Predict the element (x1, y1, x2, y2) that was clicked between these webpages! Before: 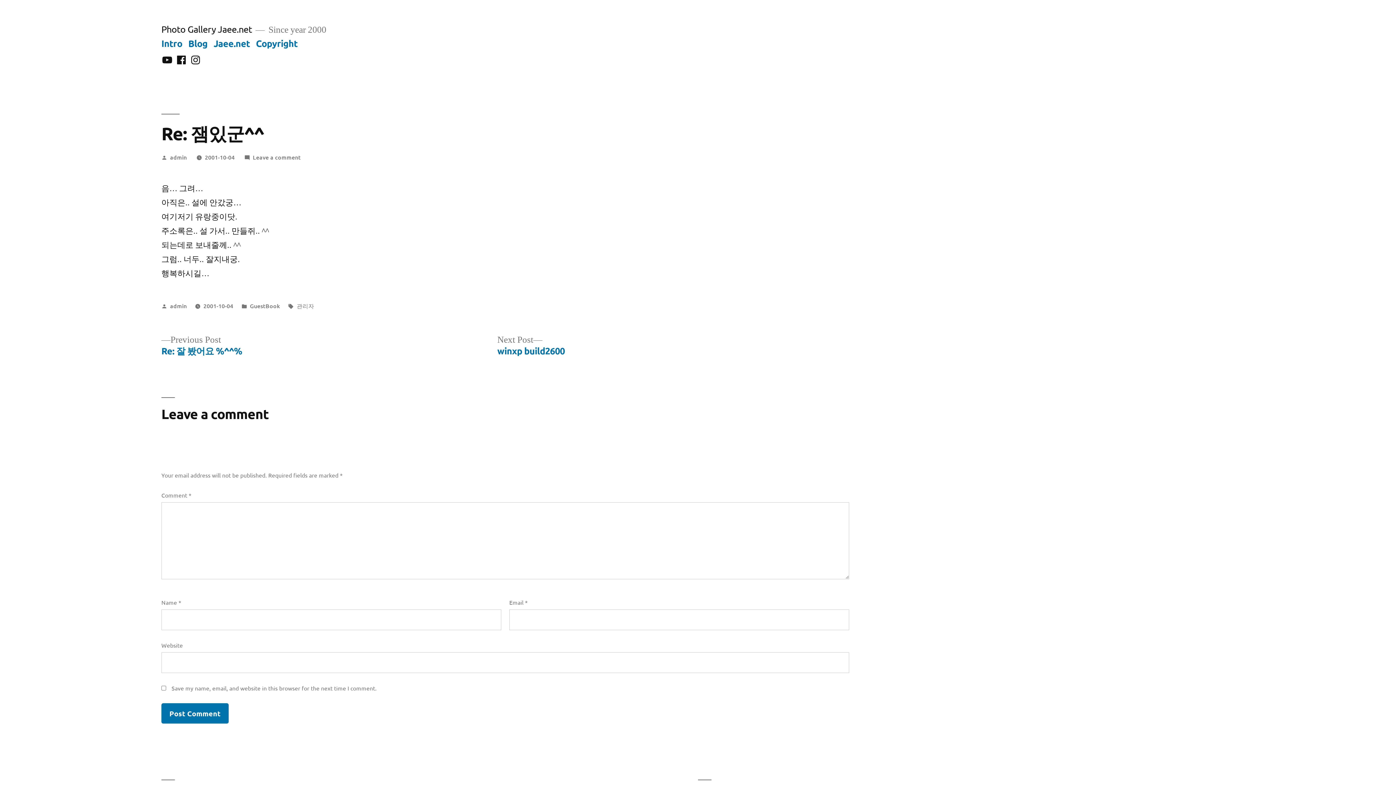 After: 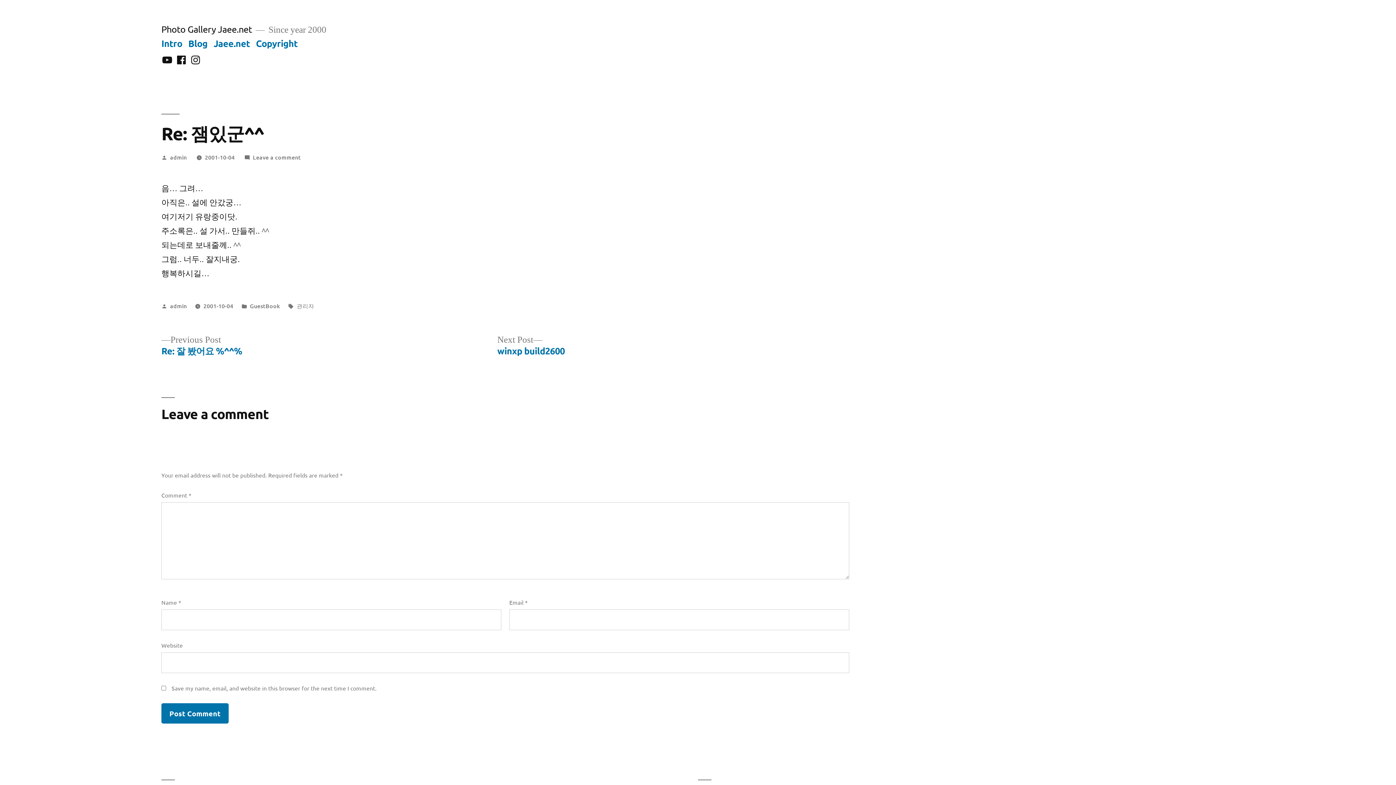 Action: bbox: (203, 301, 233, 309) label: 2001-10-04